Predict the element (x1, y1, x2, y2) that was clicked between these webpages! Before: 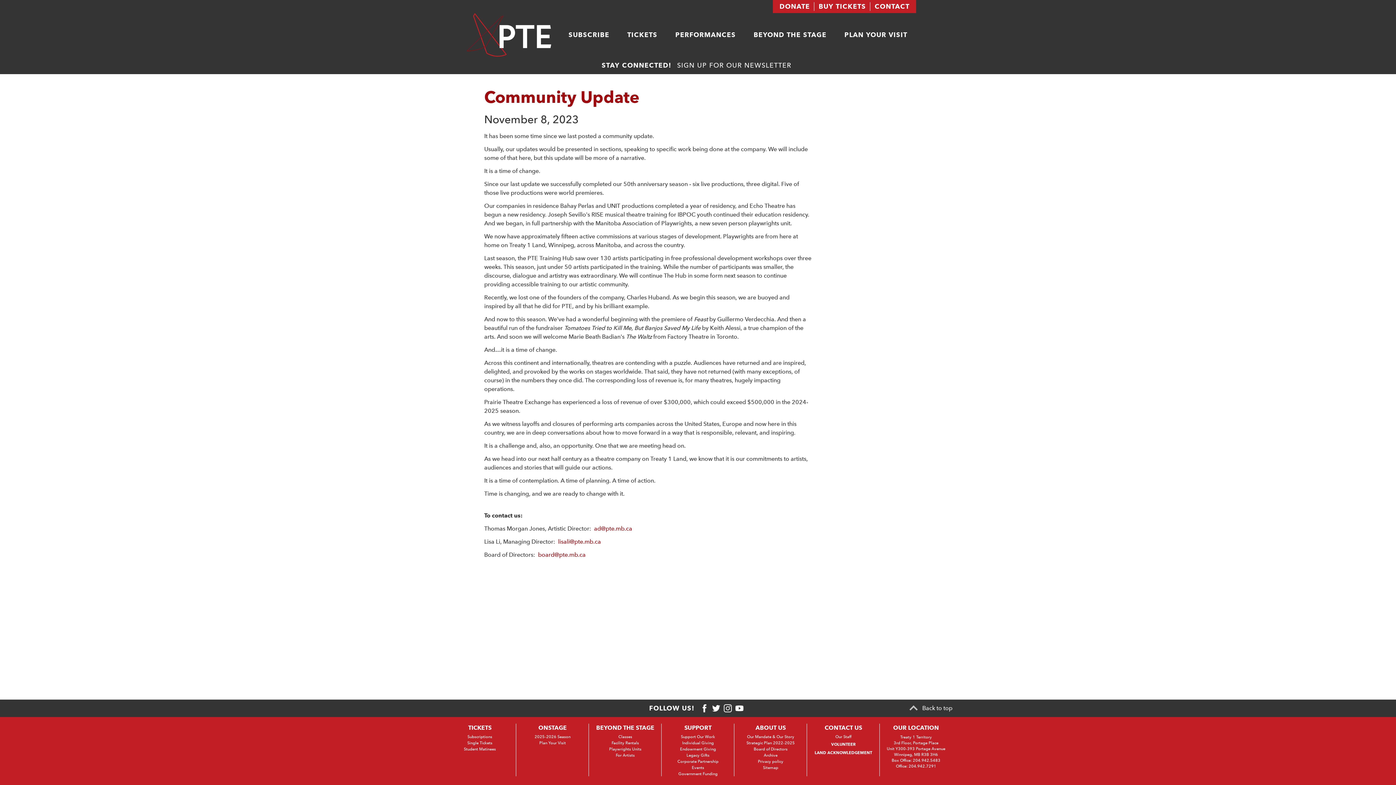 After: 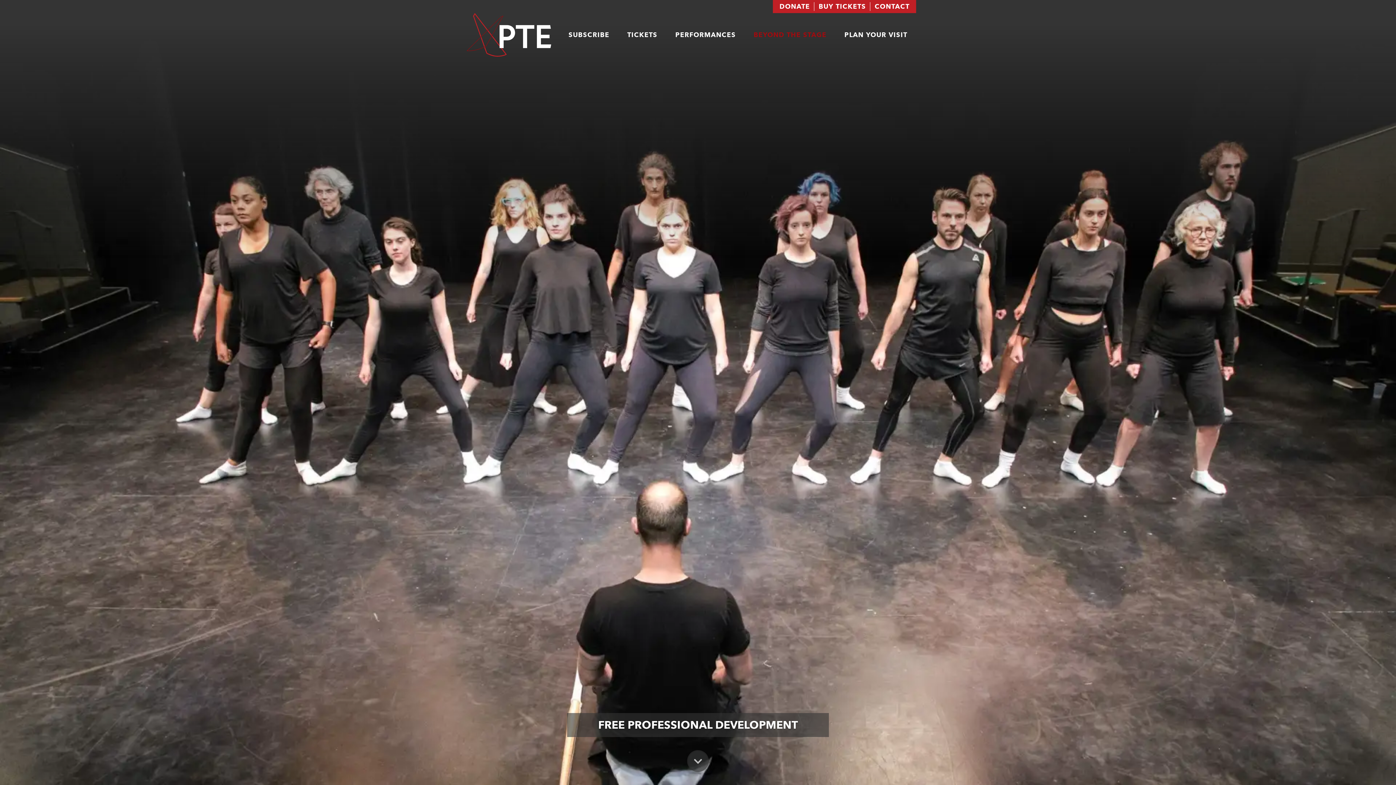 Action: bbox: (618, 734, 632, 739) label: Classes